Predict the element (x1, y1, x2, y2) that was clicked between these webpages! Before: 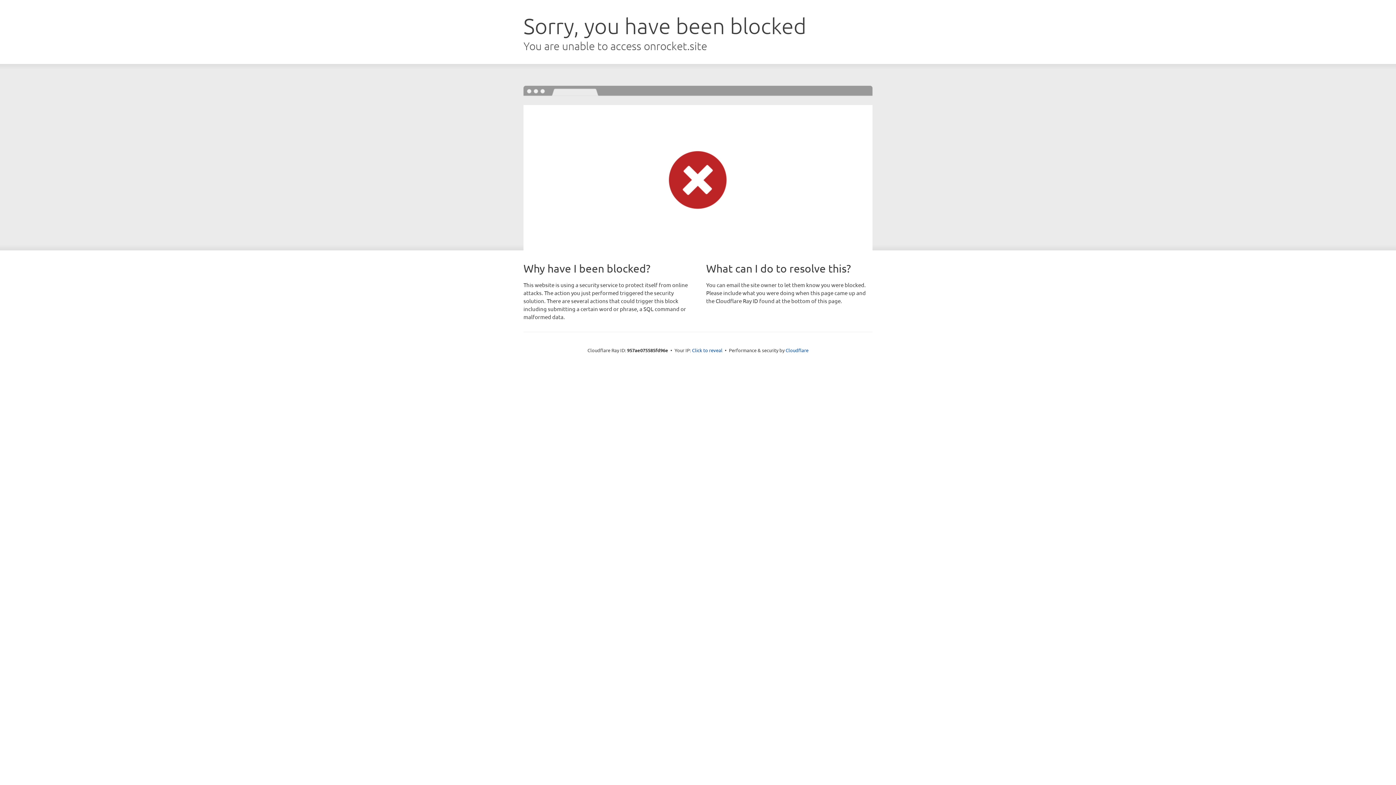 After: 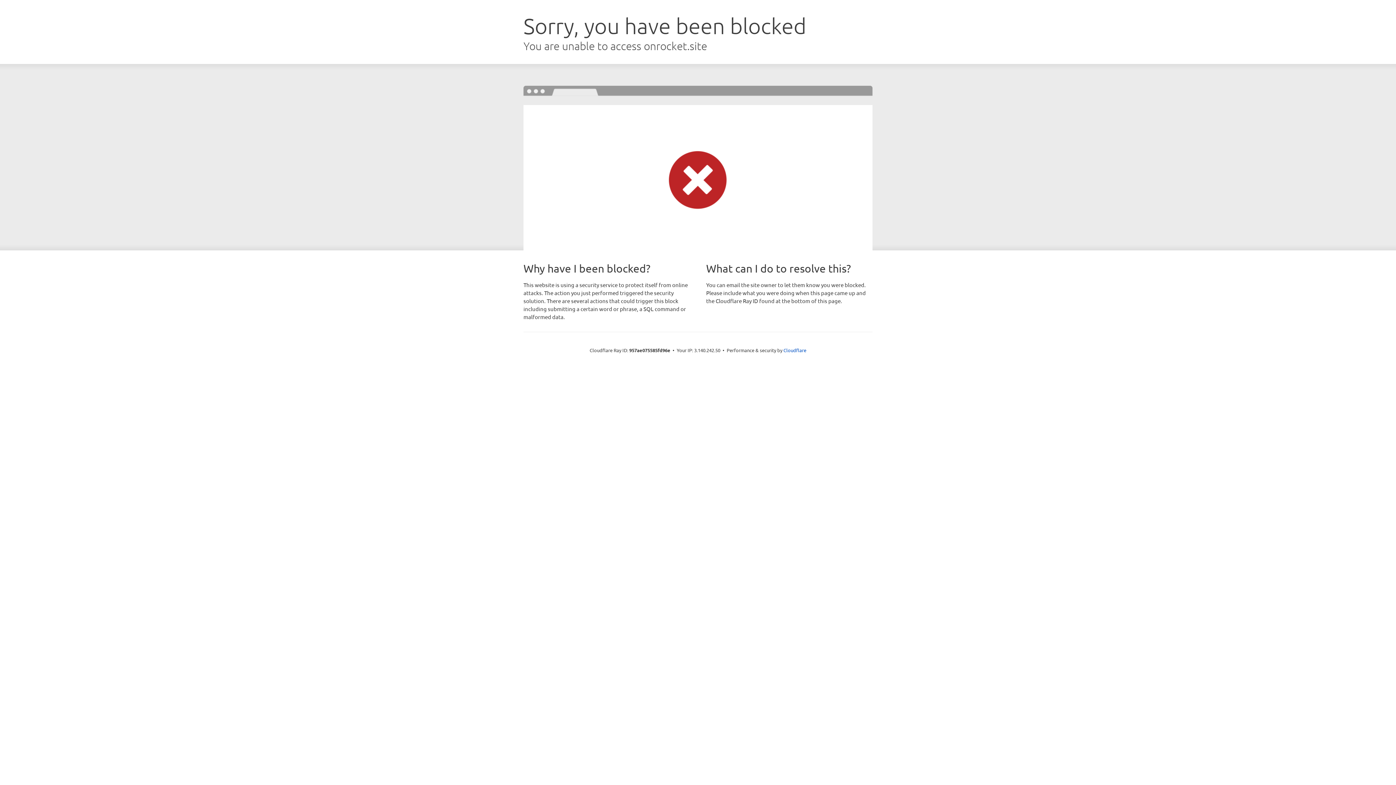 Action: label: Click to reveal bbox: (692, 346, 722, 353)